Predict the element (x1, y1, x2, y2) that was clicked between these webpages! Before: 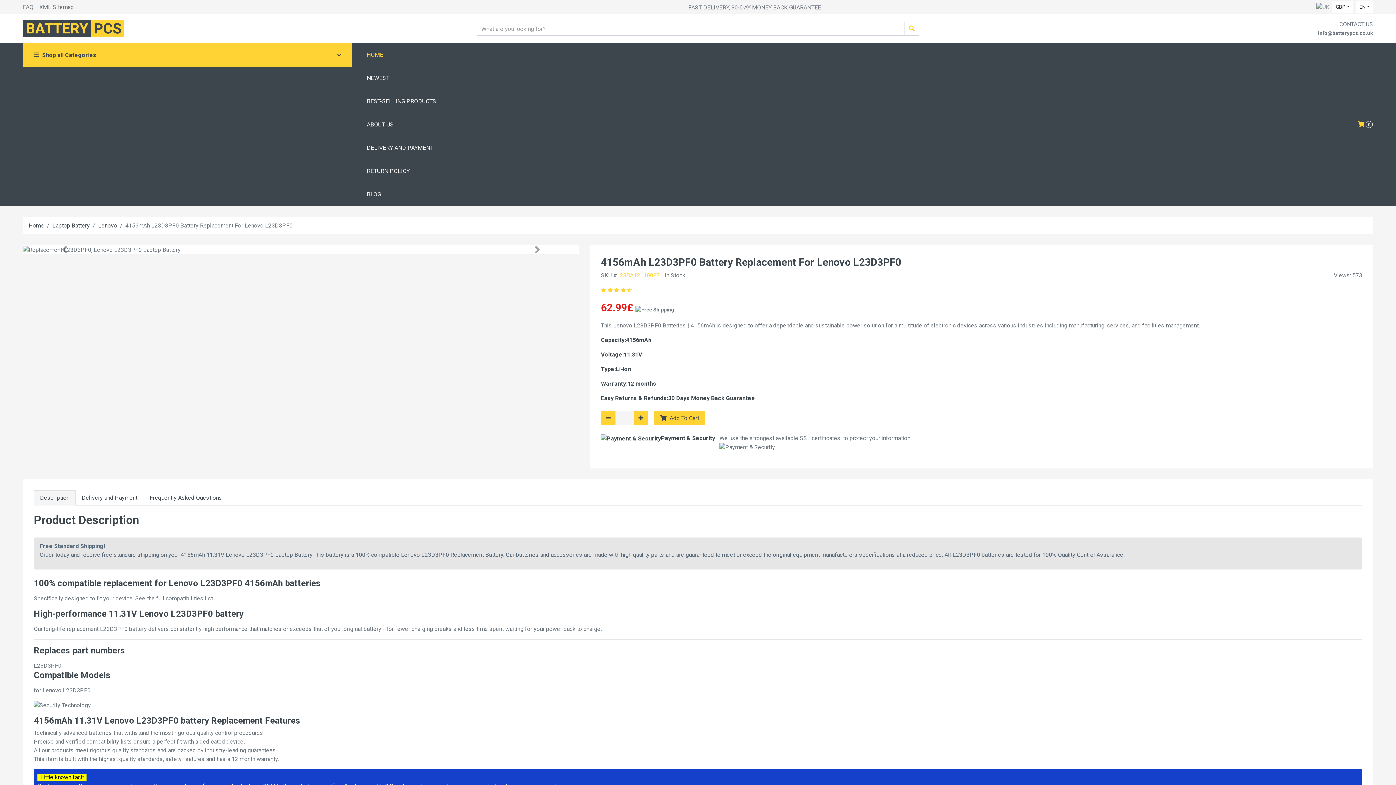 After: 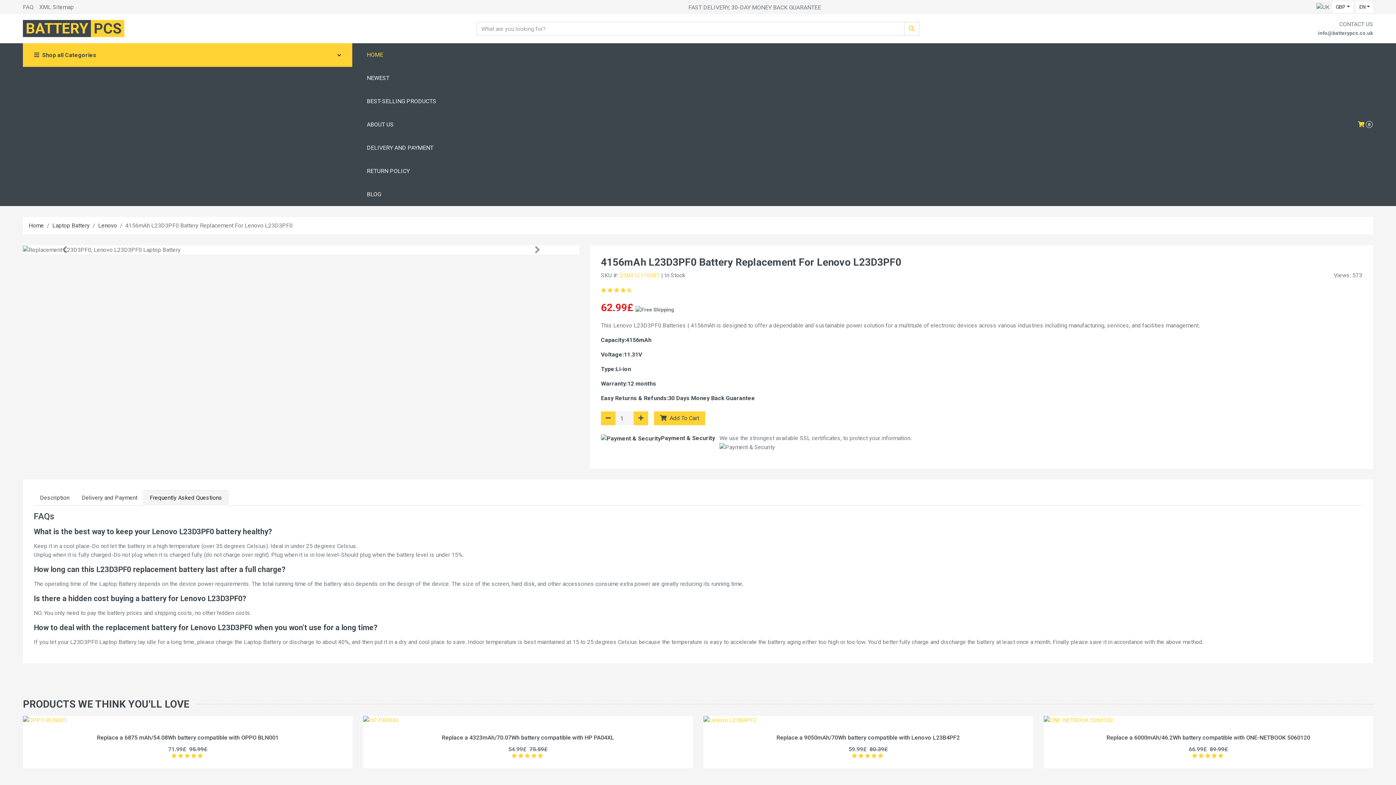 Action: label: Frequently Asked Questions bbox: (143, 490, 228, 505)